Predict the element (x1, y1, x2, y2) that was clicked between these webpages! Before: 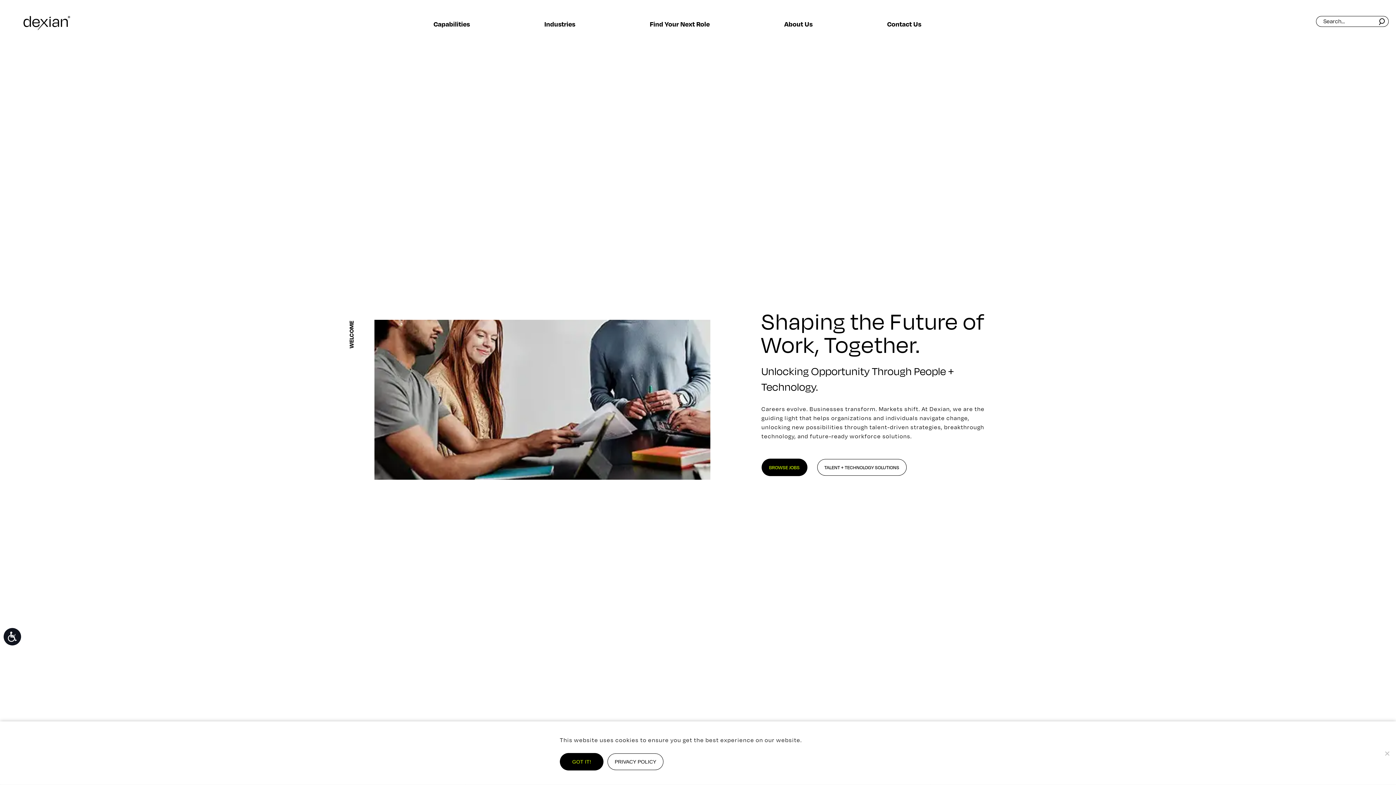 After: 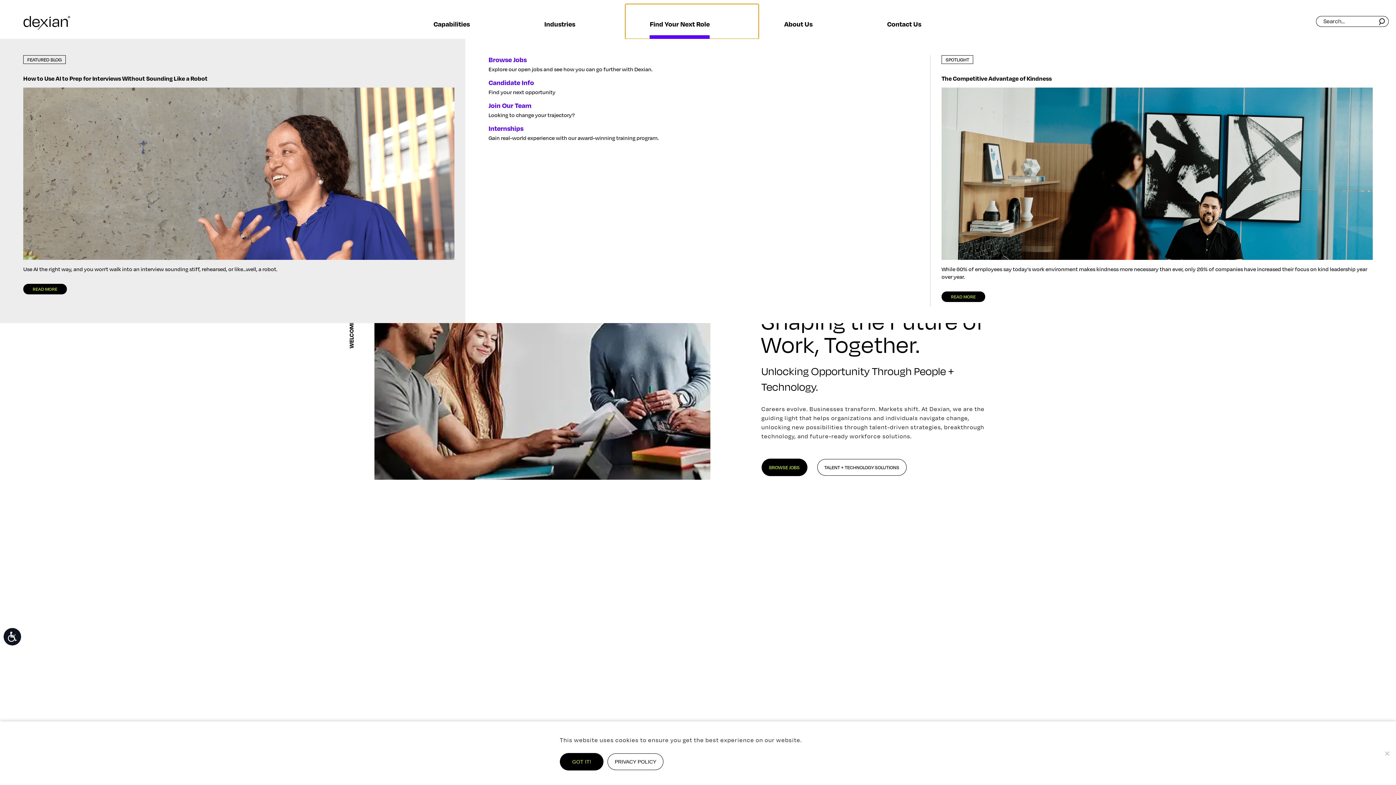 Action: bbox: (625, 4, 758, 38) label: learn more